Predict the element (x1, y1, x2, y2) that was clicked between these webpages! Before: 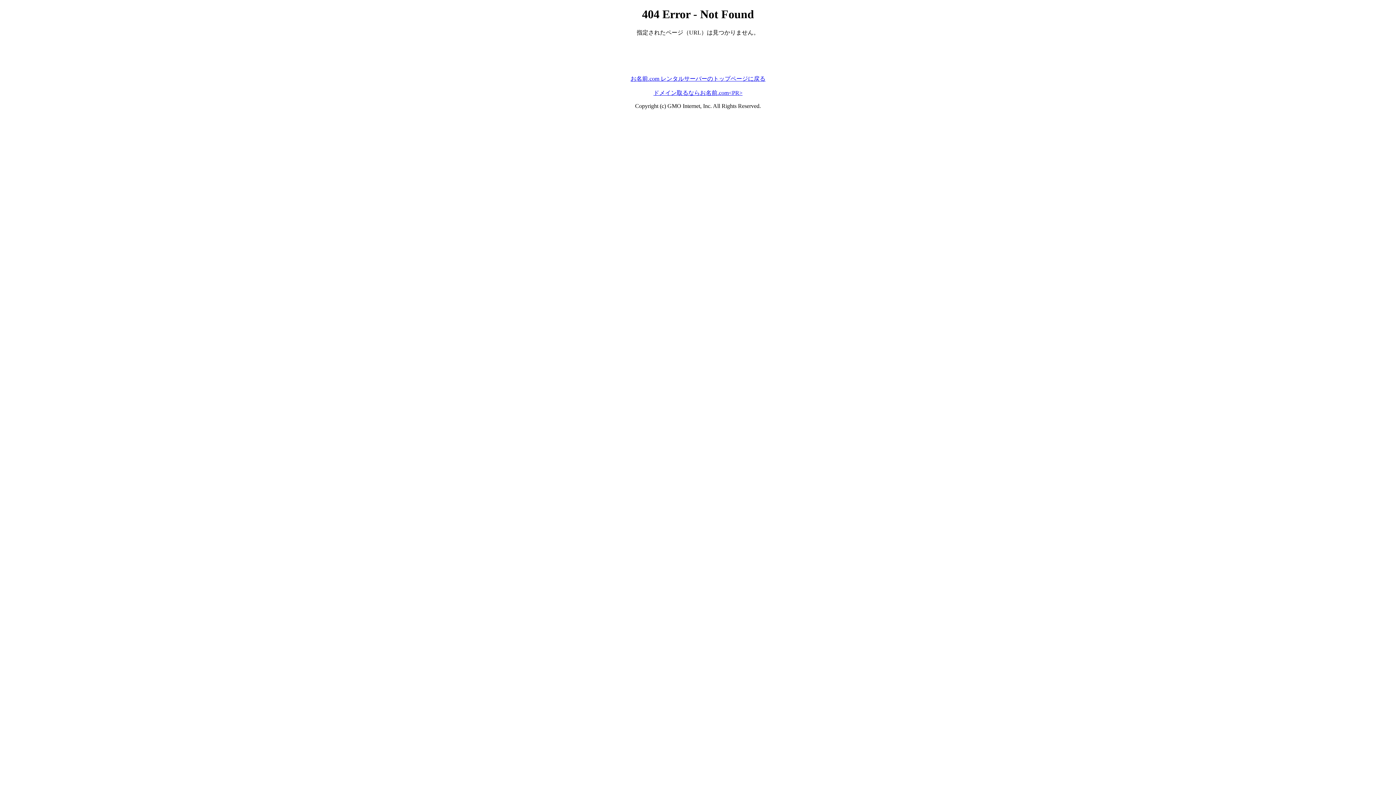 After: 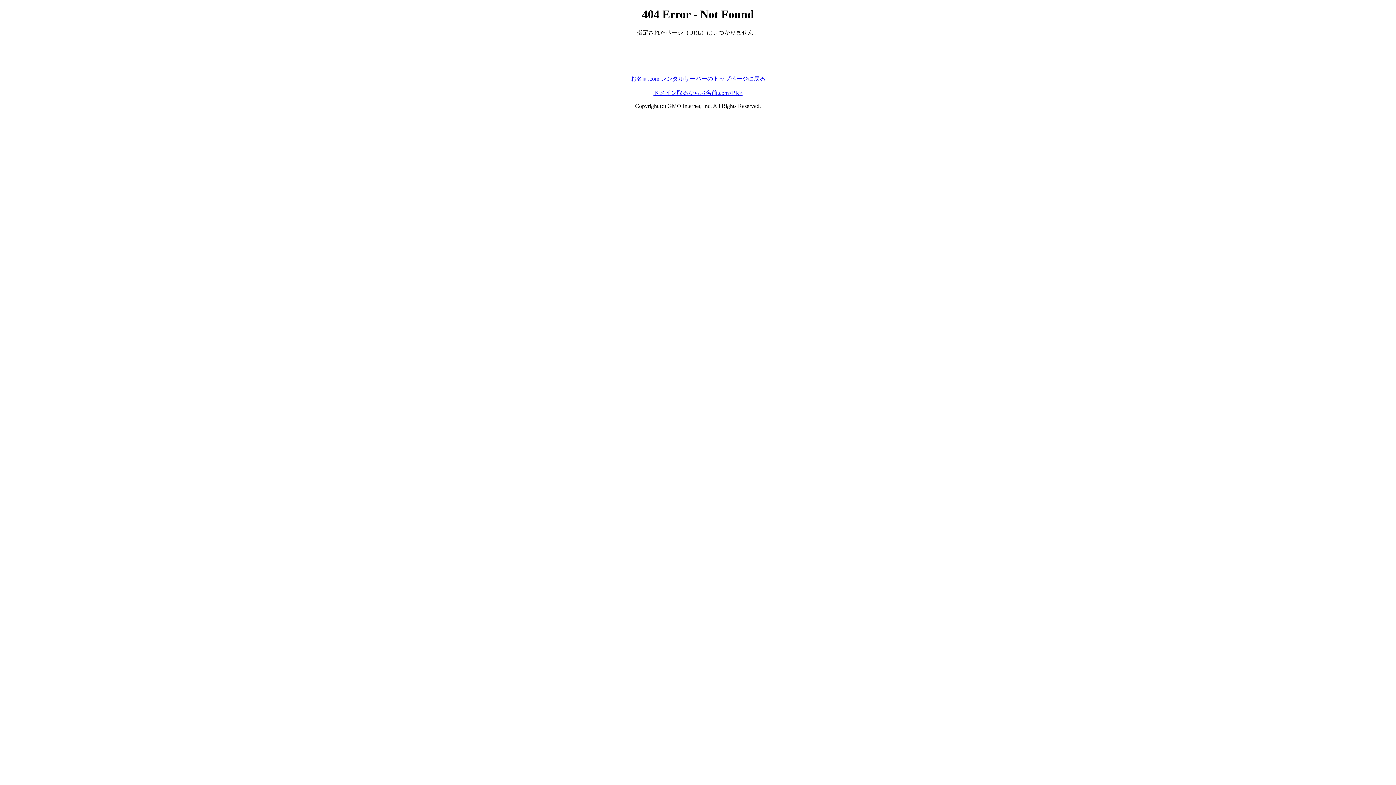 Action: bbox: (630, 75, 765, 81) label: お名前.com レンタルサーバーのトップページに戻る